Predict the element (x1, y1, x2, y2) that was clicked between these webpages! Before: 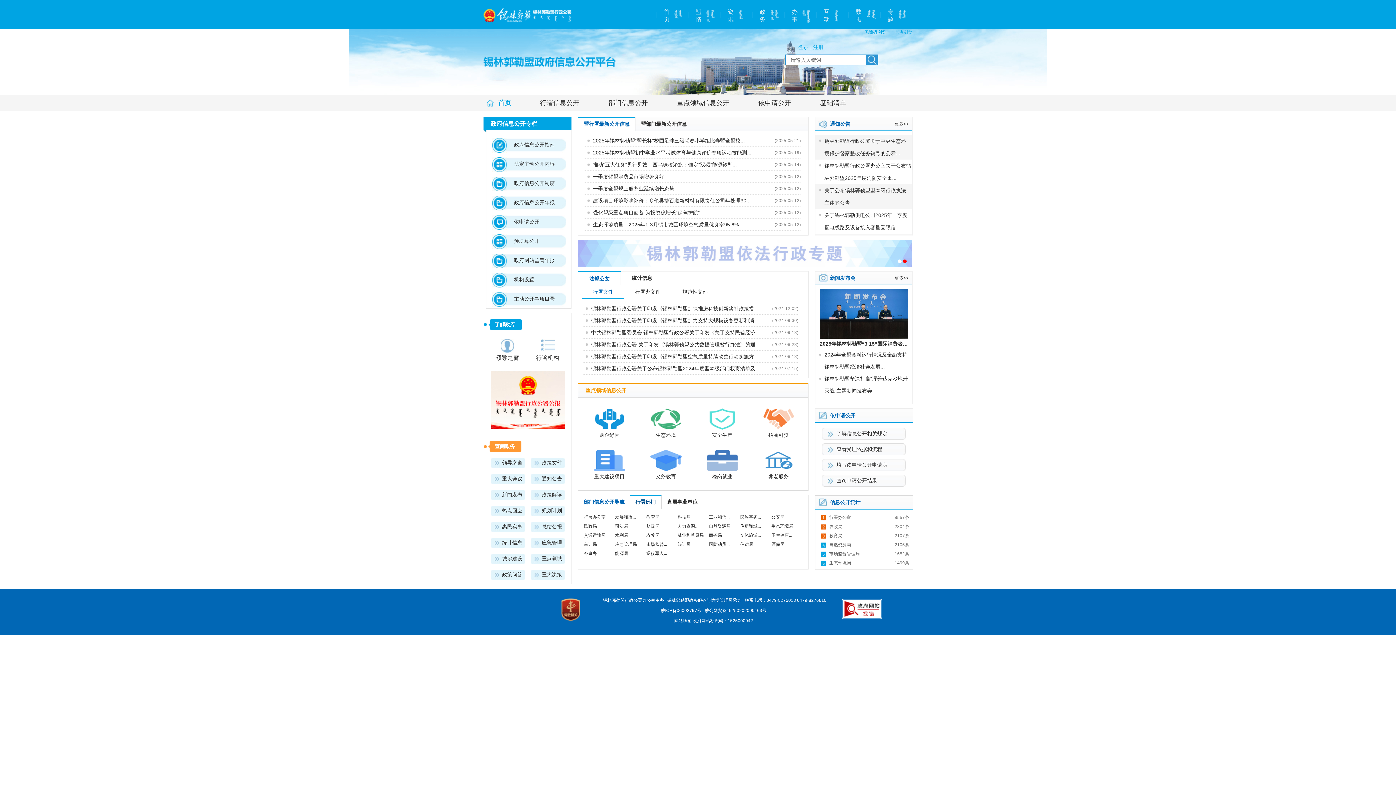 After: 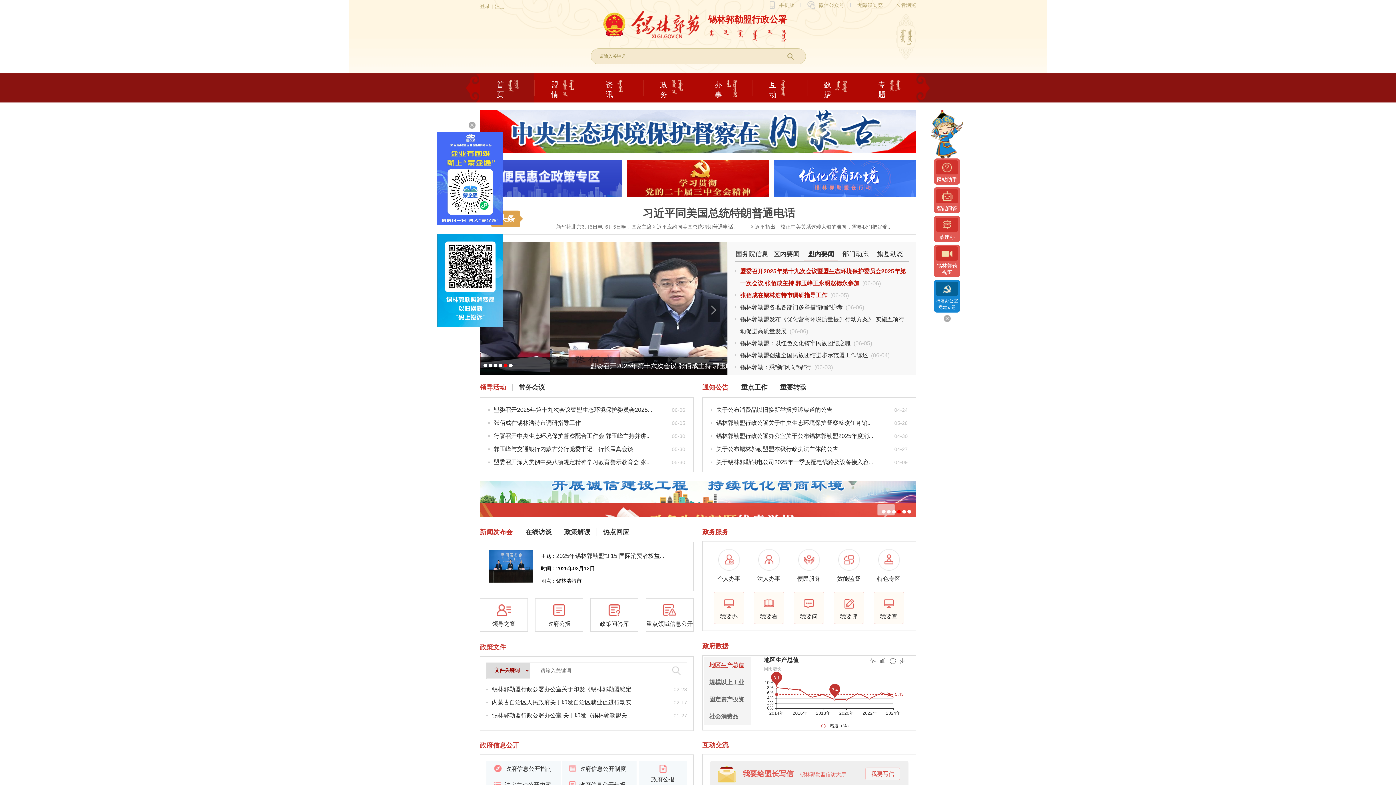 Action: bbox: (656, 0, 688, 29) label: 首页